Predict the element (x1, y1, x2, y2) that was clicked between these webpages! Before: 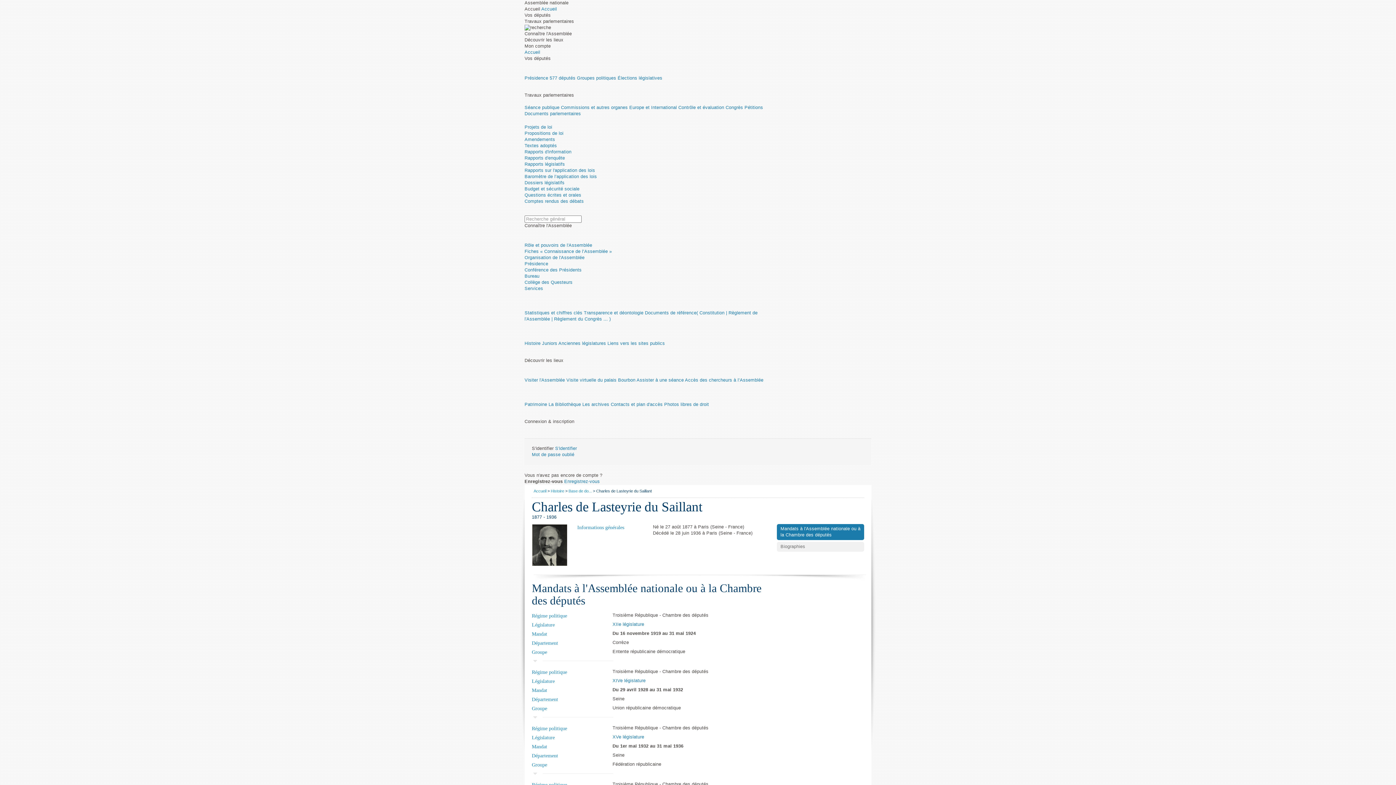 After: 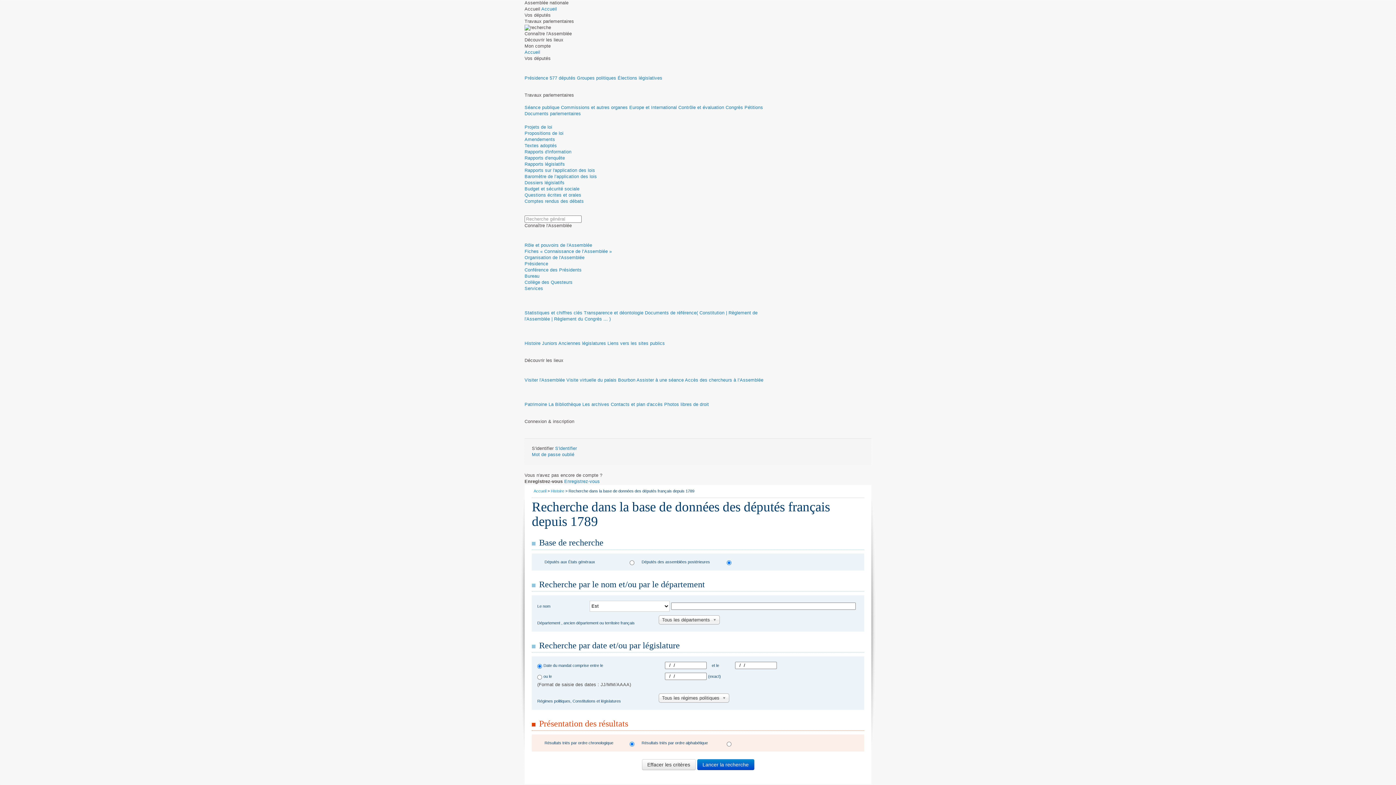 Action: label: Base de do... bbox: (568, 489, 592, 493)